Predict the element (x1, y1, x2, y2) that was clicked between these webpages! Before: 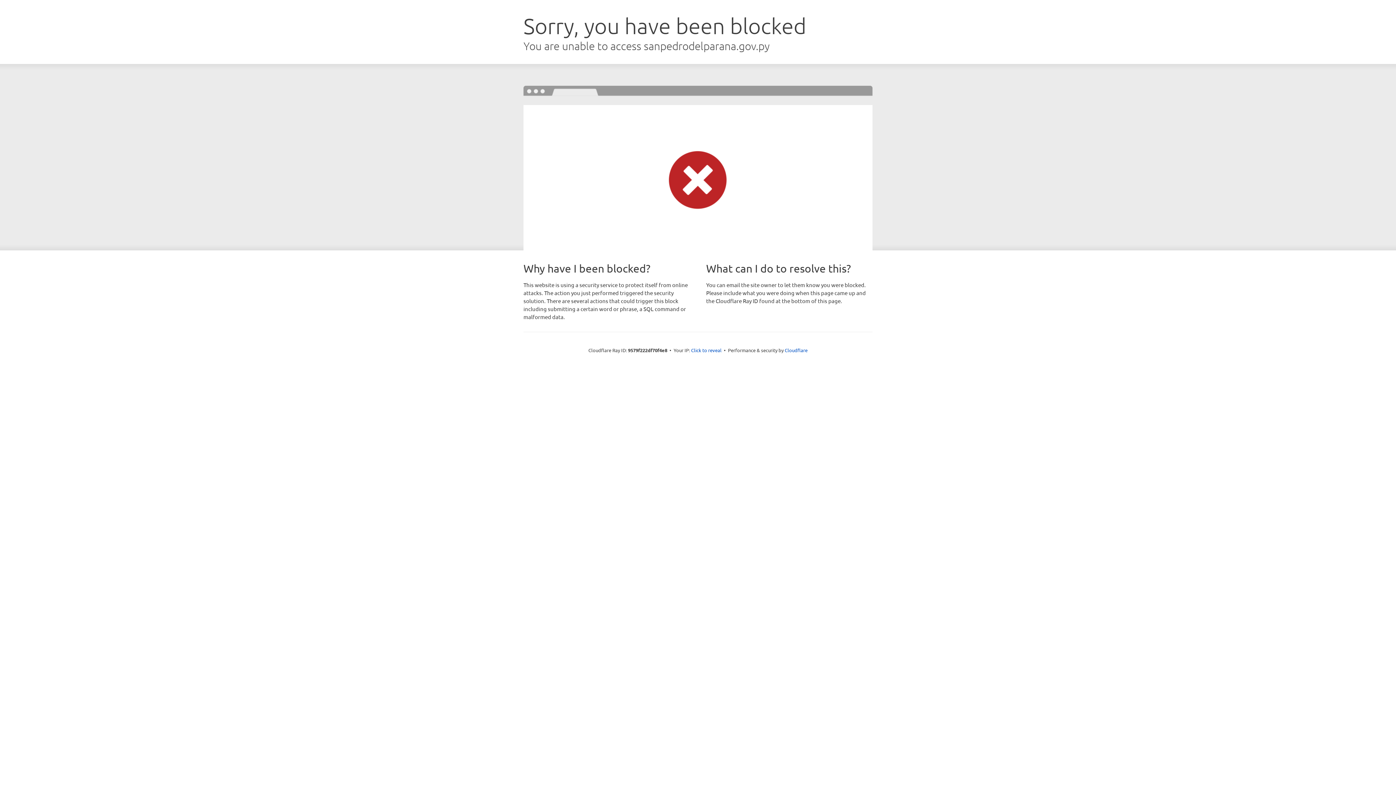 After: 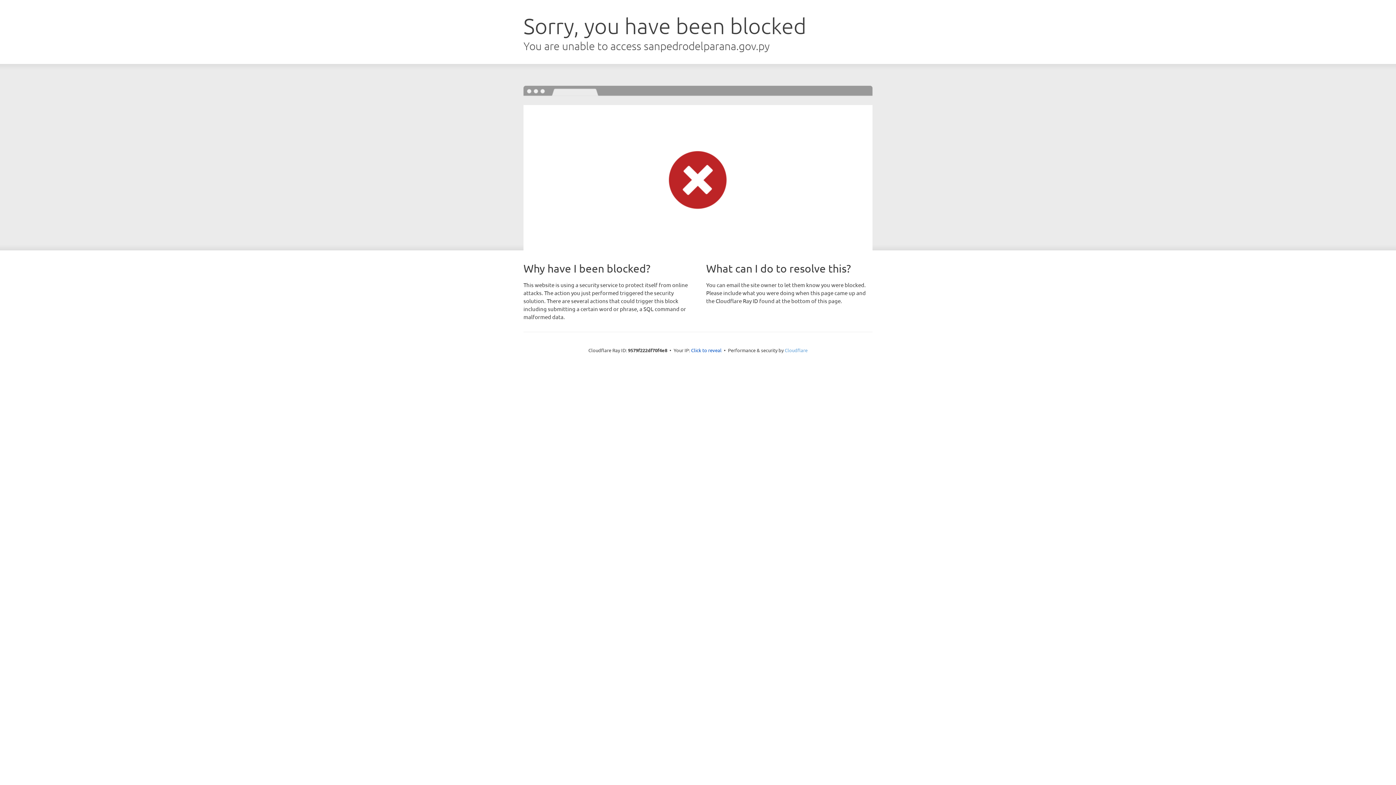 Action: label: Cloudflare bbox: (784, 347, 807, 353)